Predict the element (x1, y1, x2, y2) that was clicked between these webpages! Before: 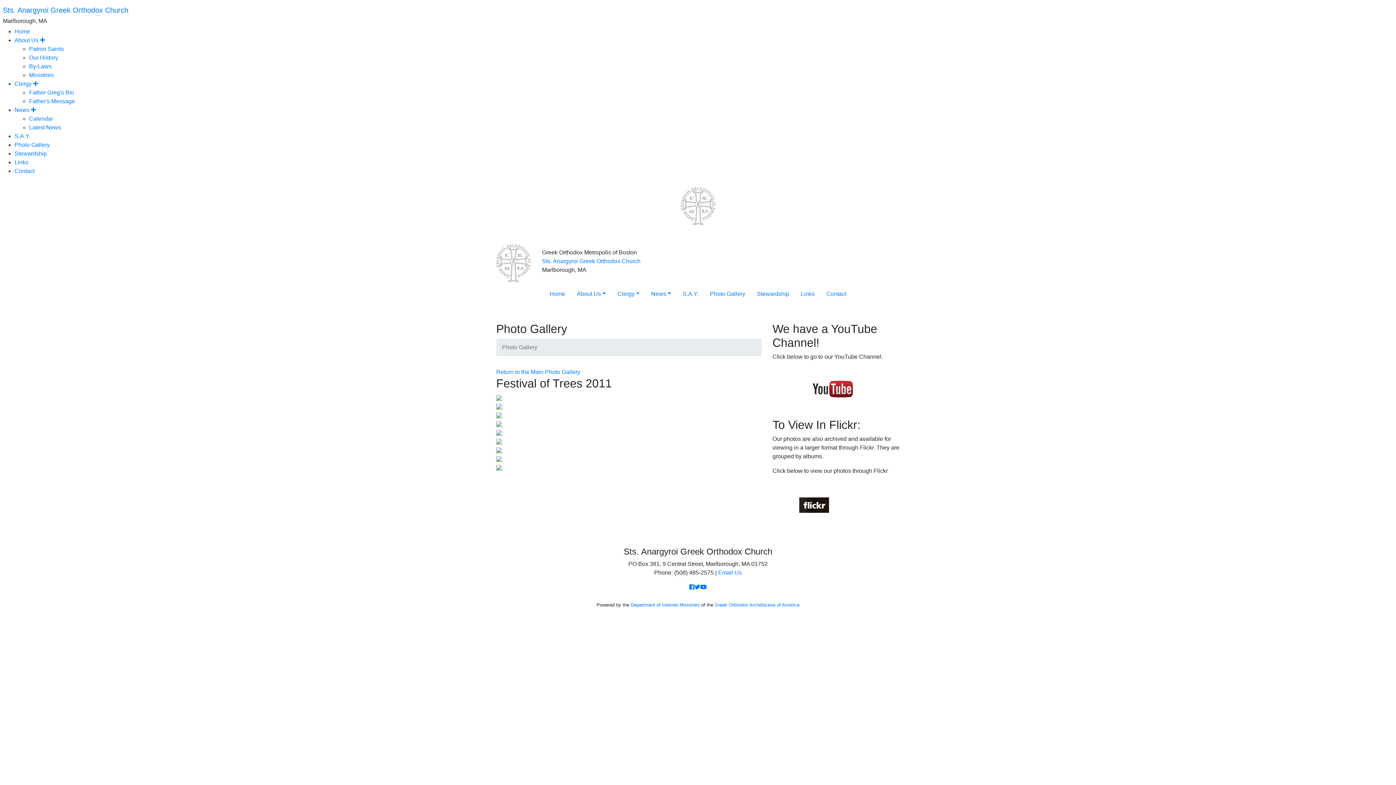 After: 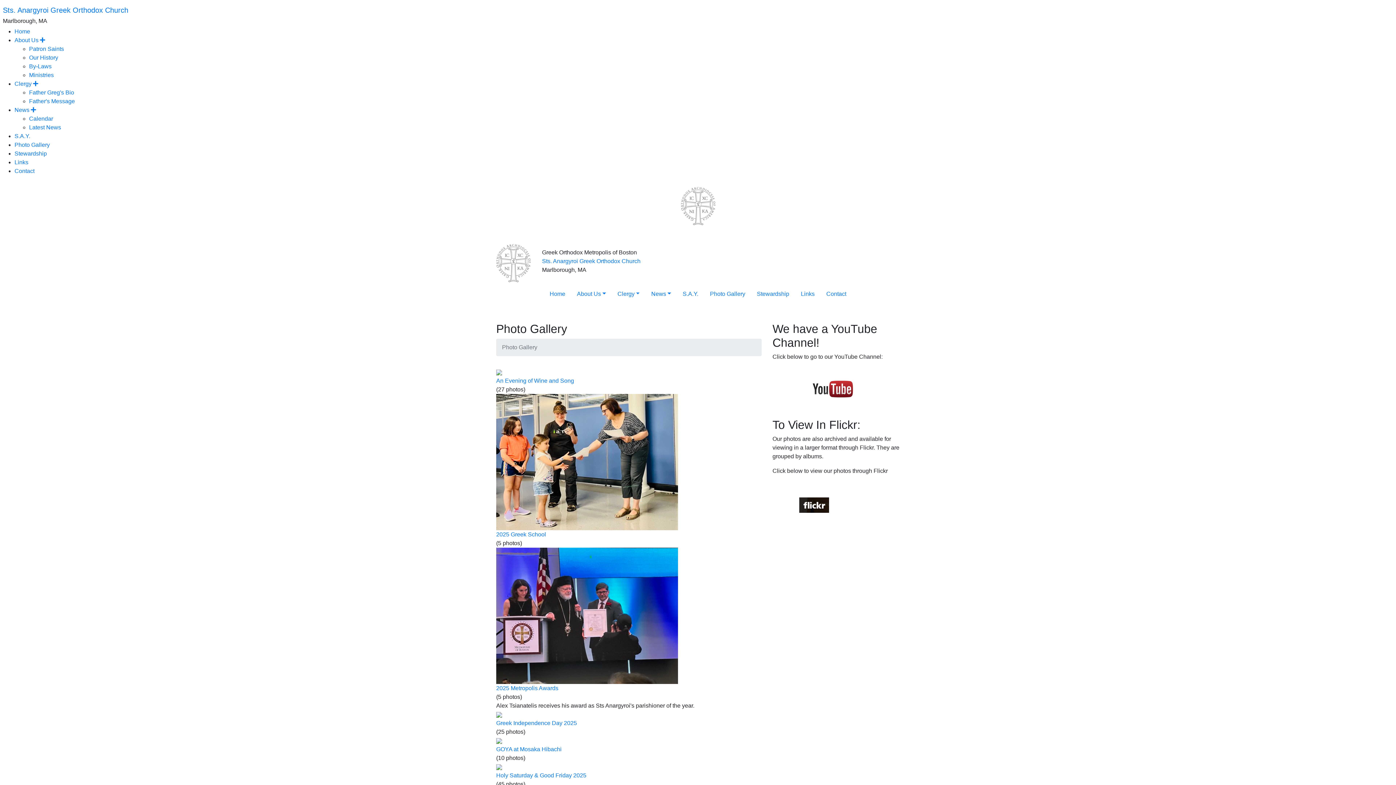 Action: label: Photo Gallery bbox: (14, 141, 49, 148)